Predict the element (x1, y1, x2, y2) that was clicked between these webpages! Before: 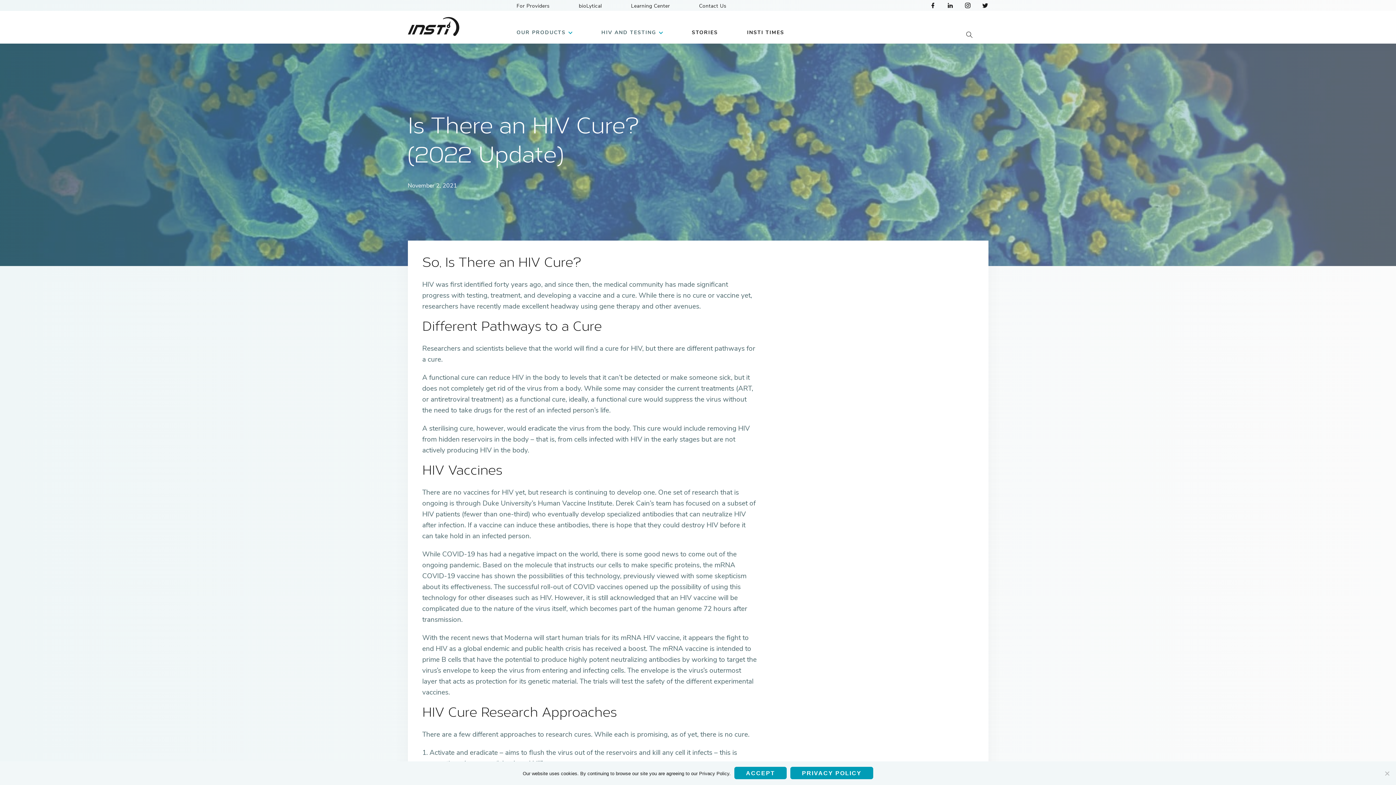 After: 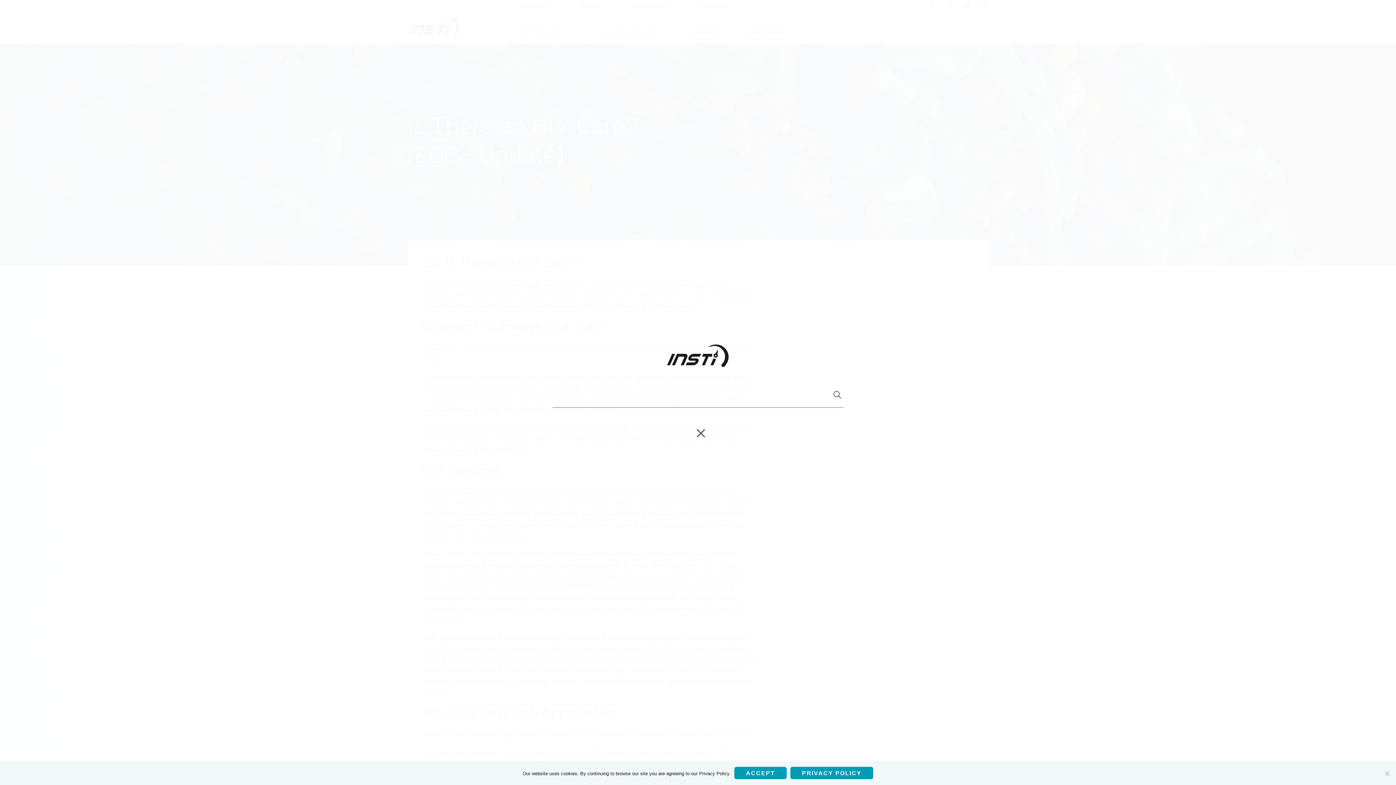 Action: bbox: (966, 31, 972, 38)